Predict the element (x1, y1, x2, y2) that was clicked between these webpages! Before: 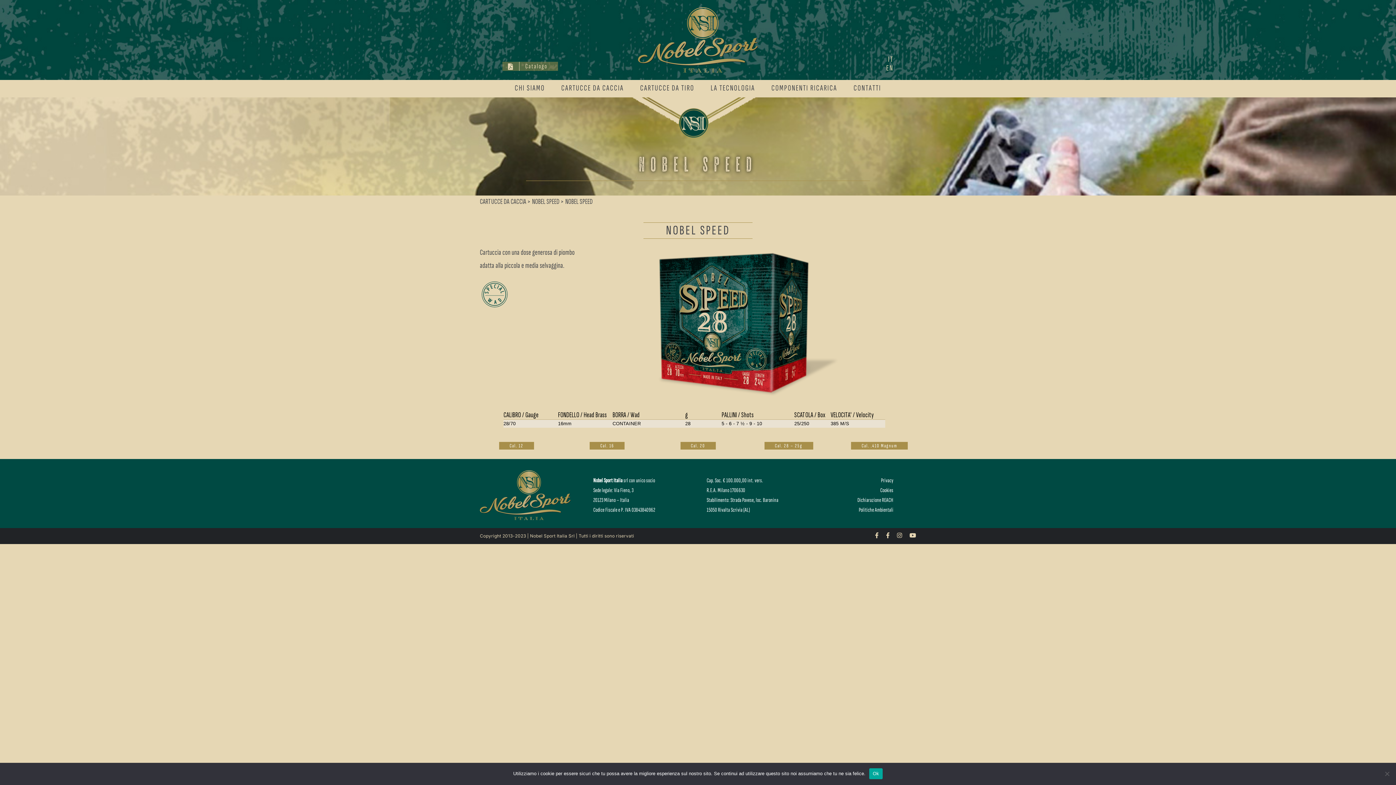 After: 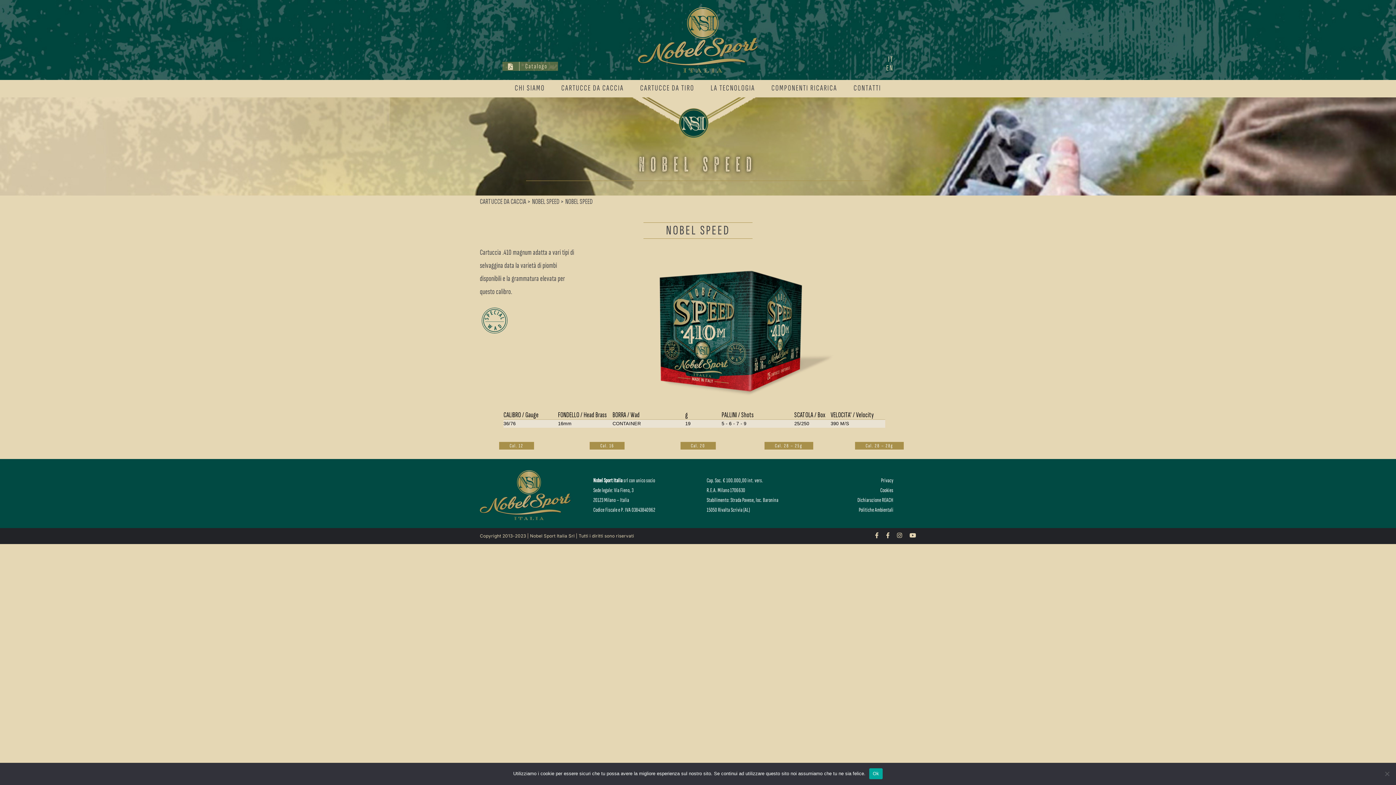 Action: bbox: (851, 442, 908, 449) label: Cal. .410 Magnum